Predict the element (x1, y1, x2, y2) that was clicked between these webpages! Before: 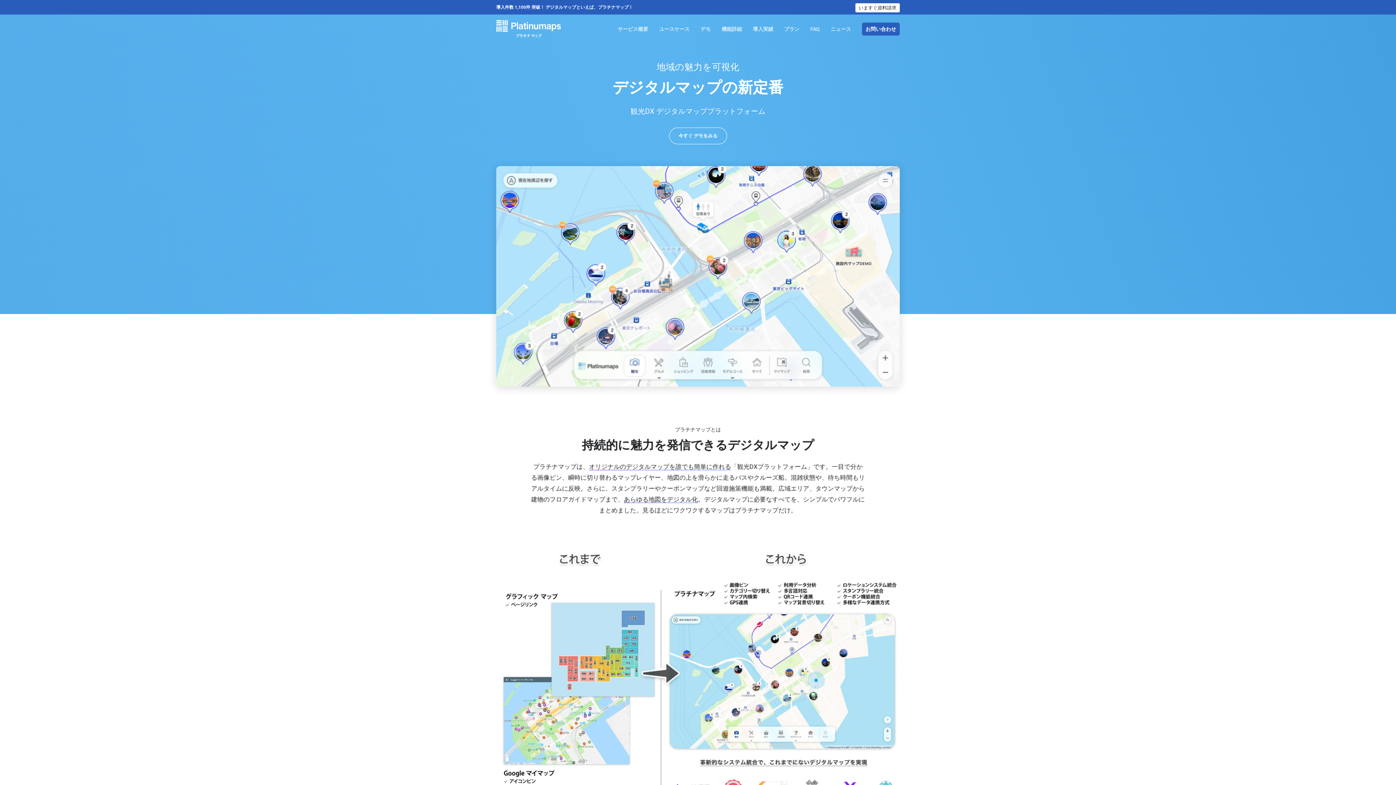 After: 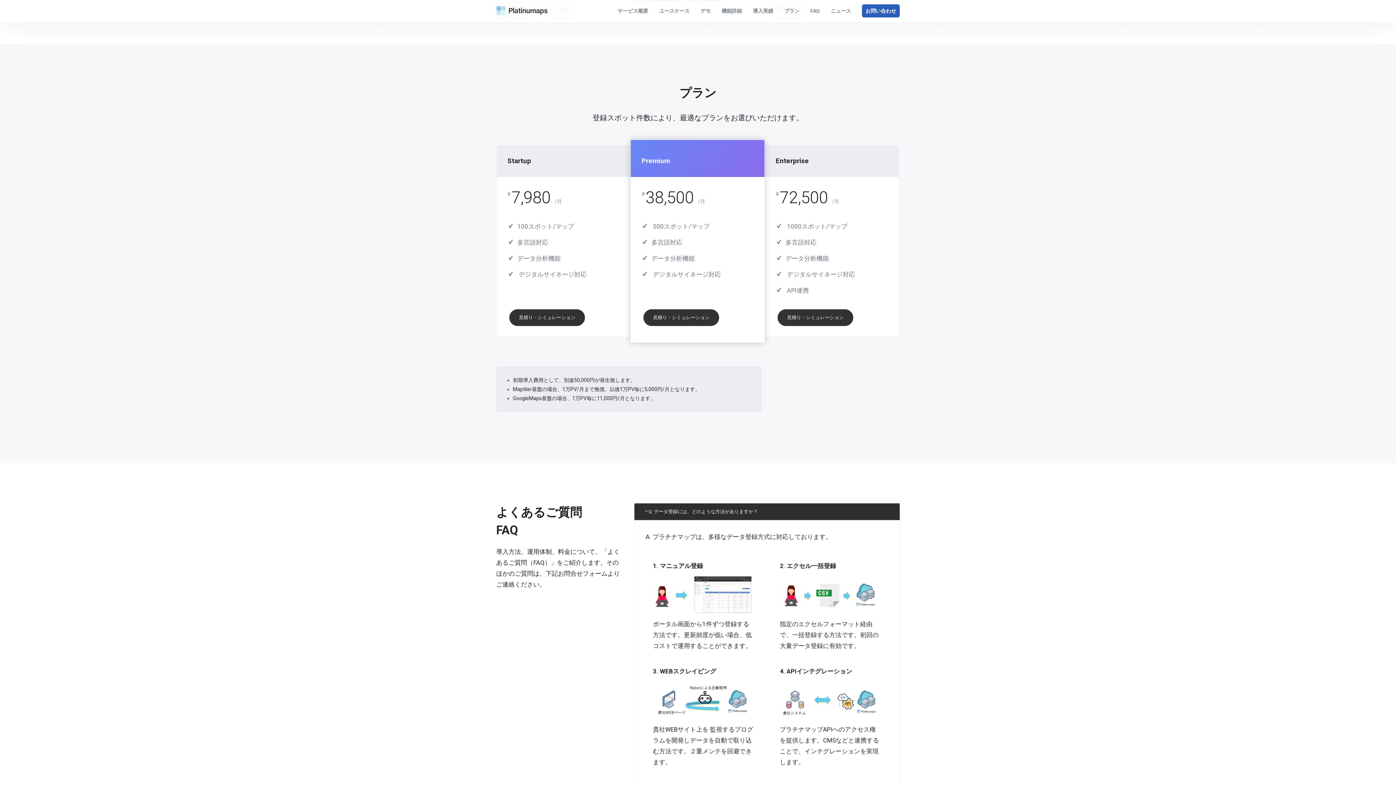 Action: bbox: (778, 14, 805, 43) label: プラン